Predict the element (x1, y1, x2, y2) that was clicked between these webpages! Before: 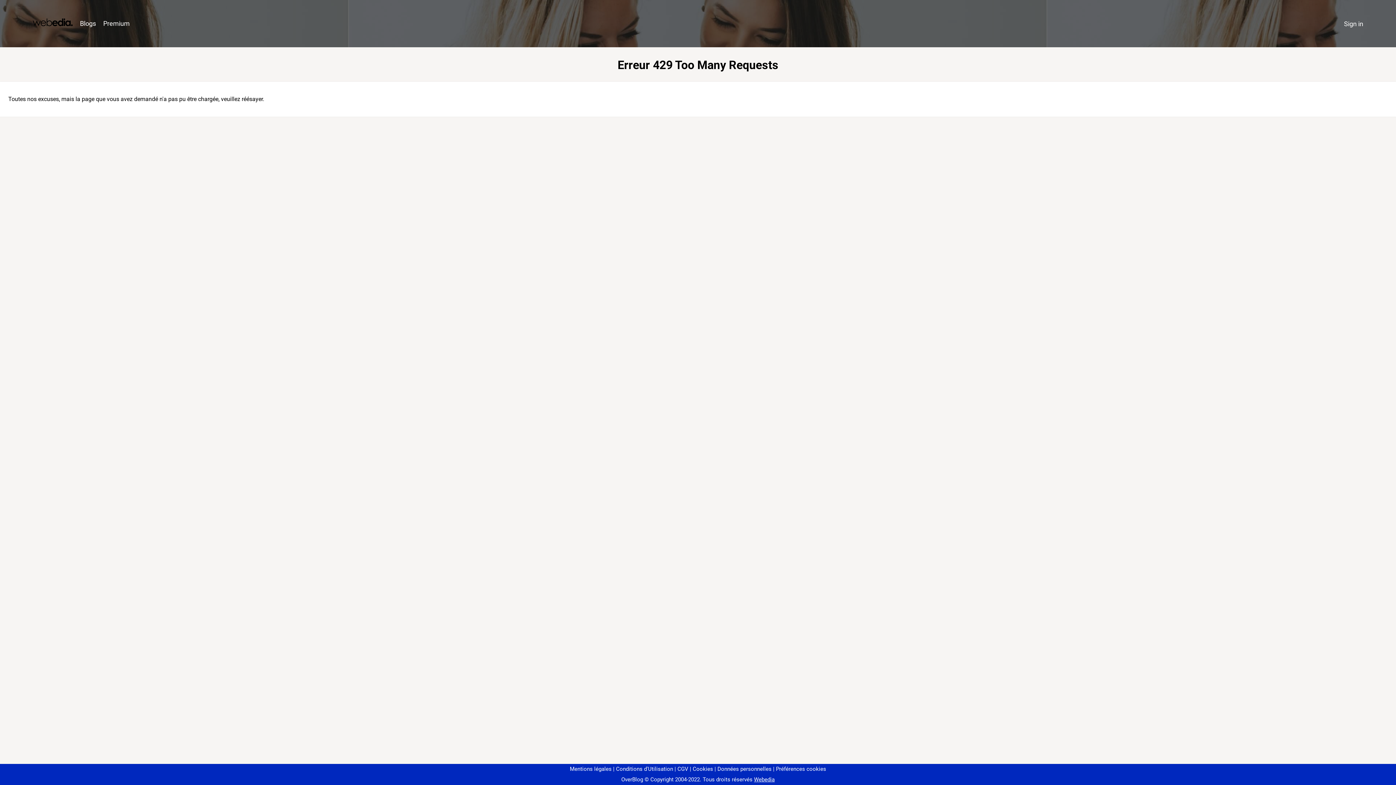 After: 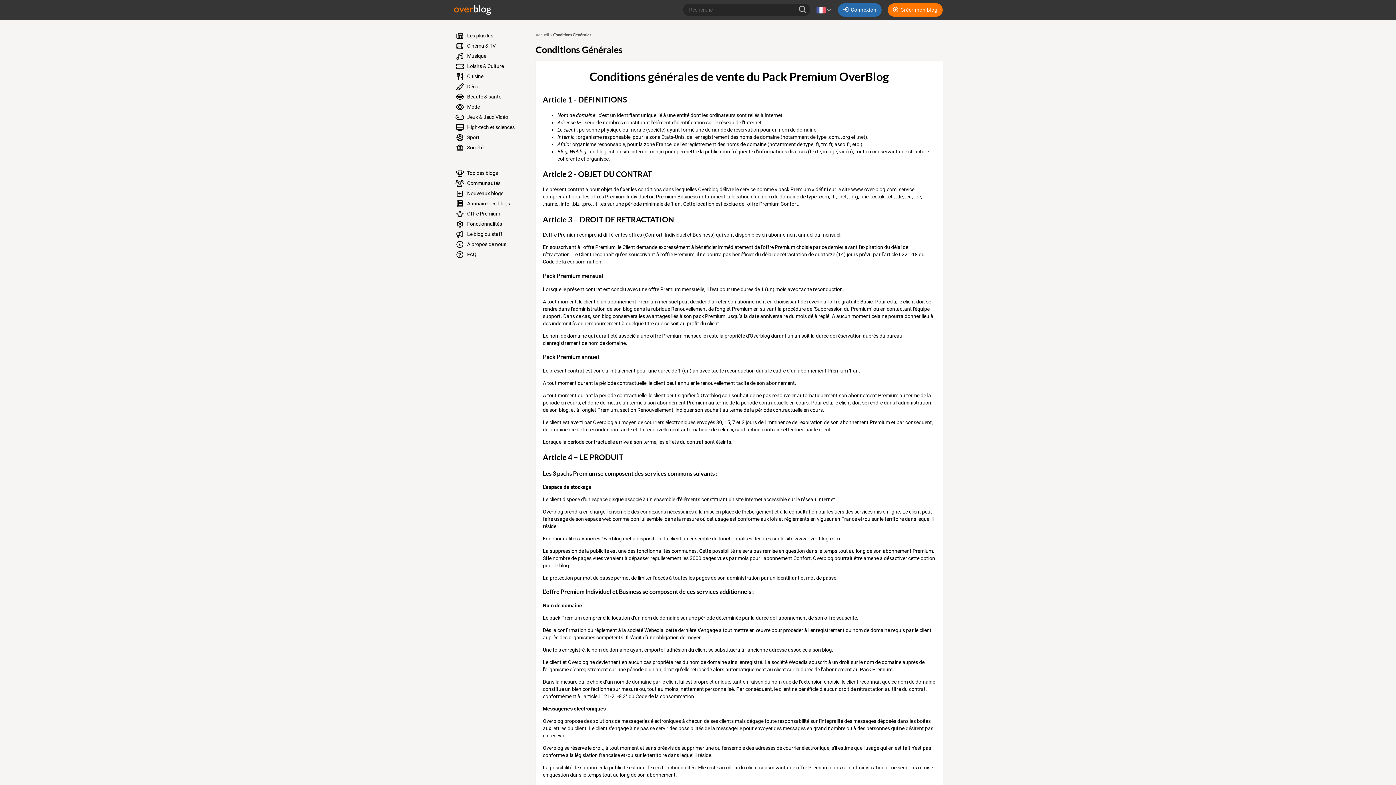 Action: bbox: (674, 766, 688, 772) label: CGV